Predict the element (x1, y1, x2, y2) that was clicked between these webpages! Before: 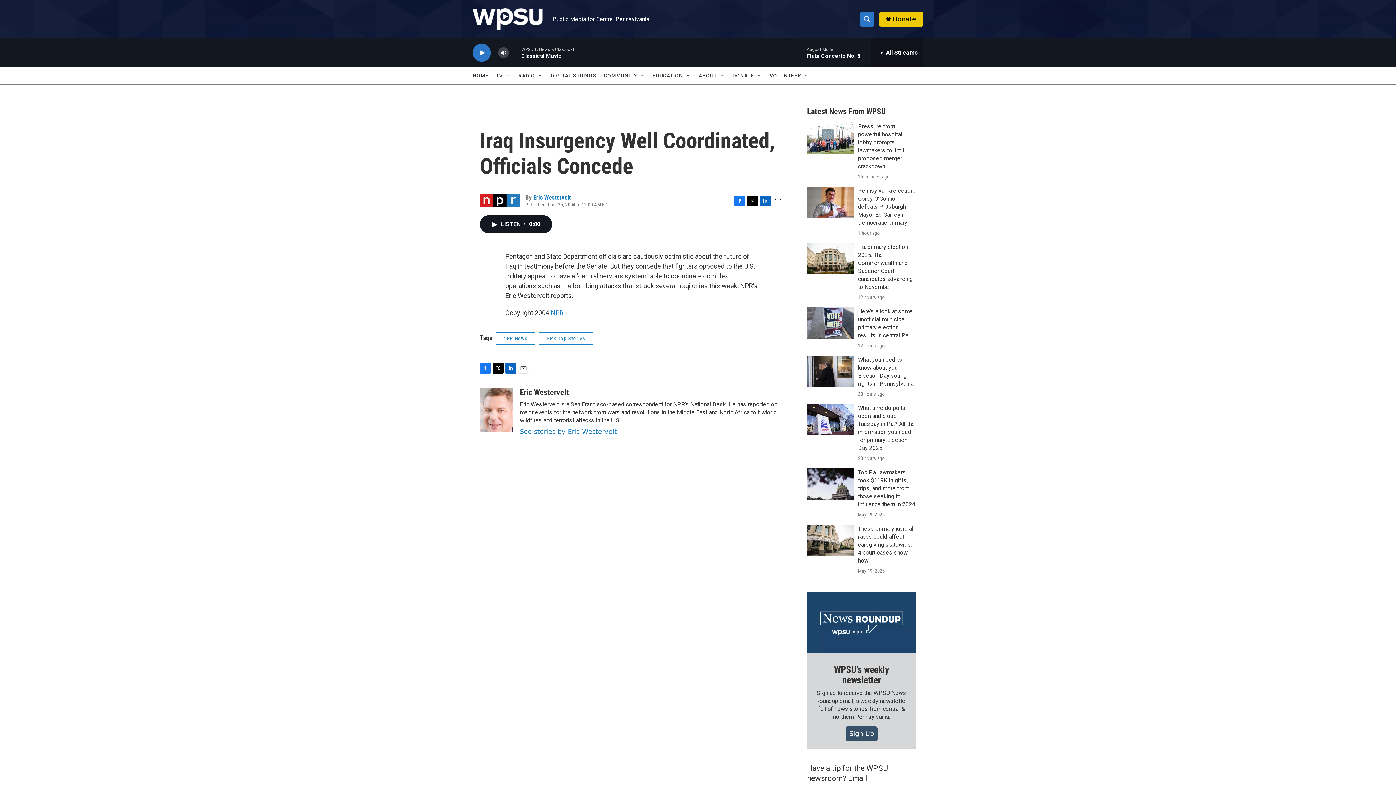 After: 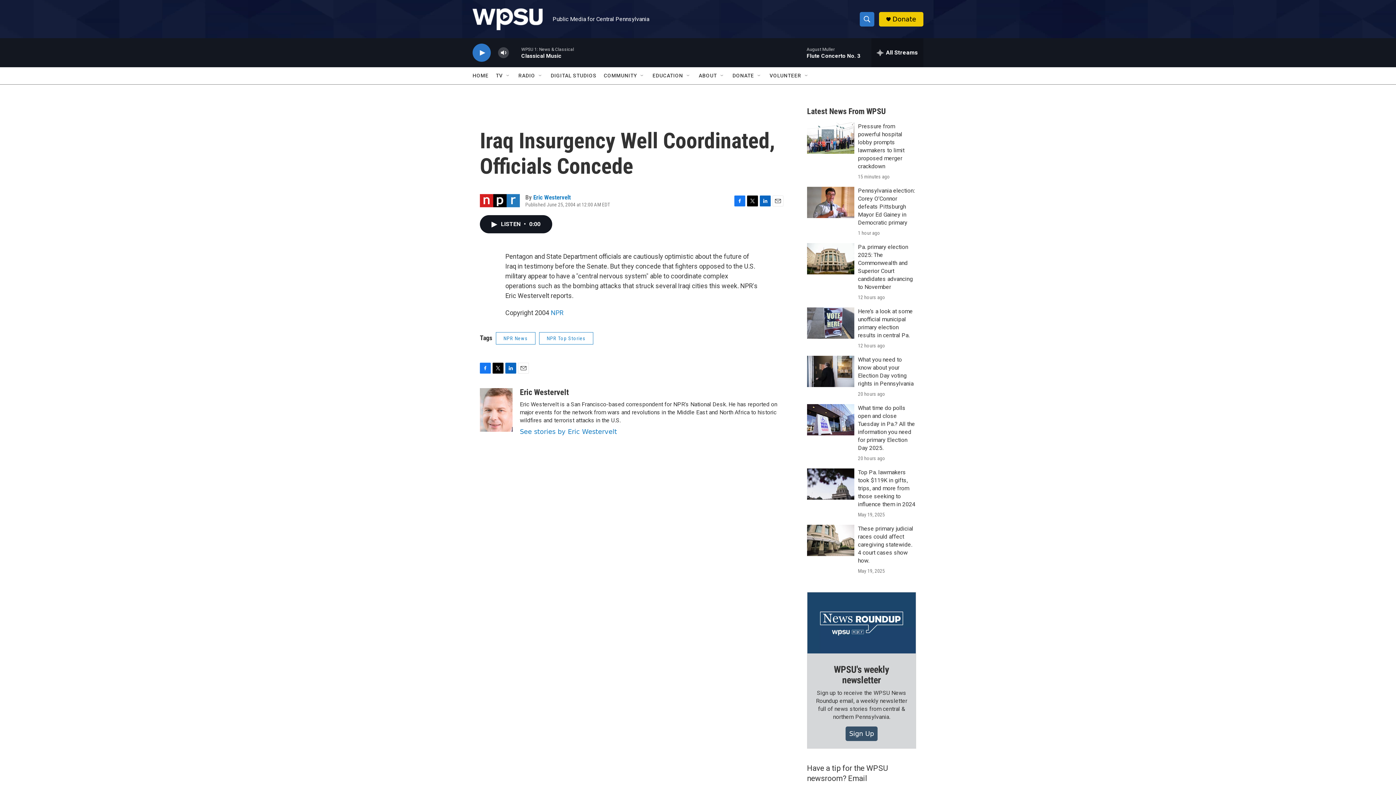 Action: label: Facebook bbox: (480, 388, 490, 399)